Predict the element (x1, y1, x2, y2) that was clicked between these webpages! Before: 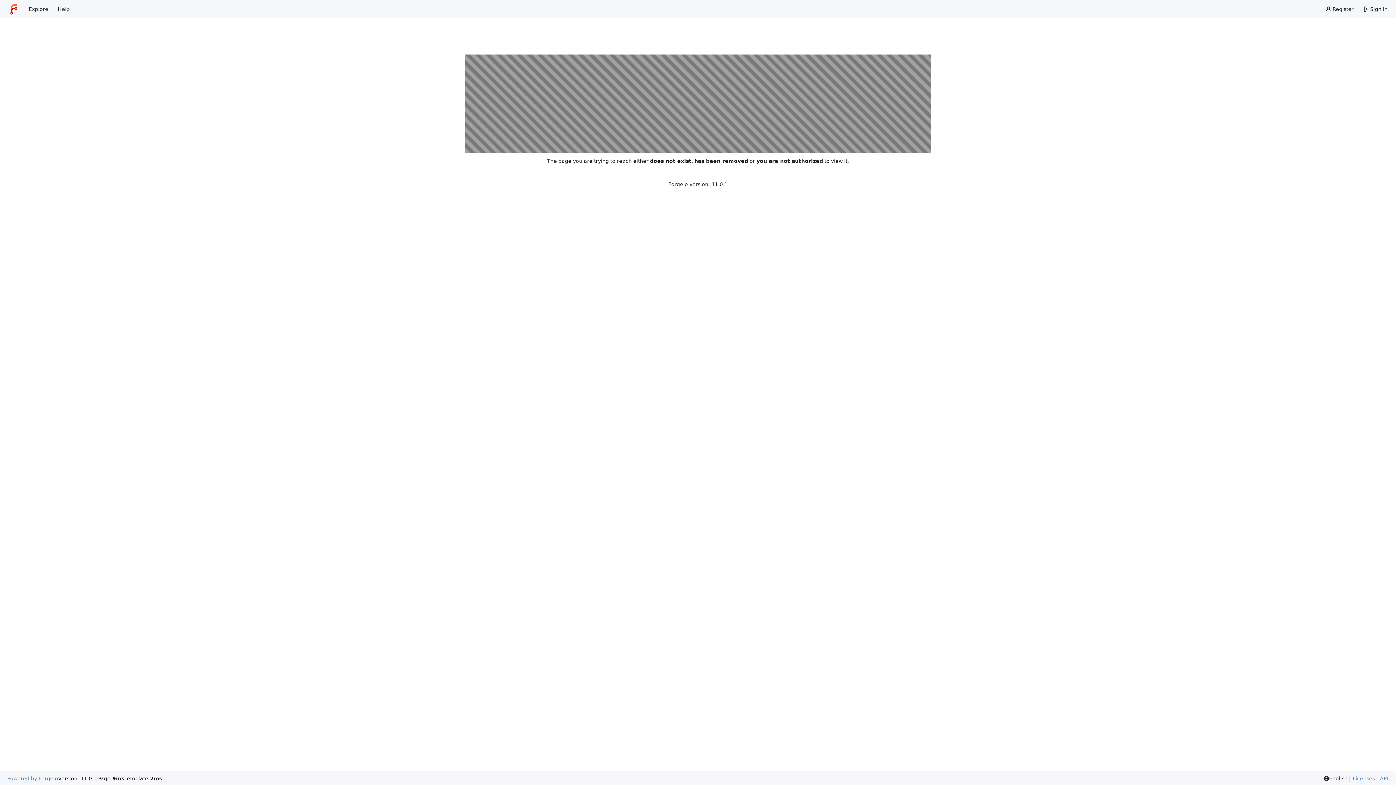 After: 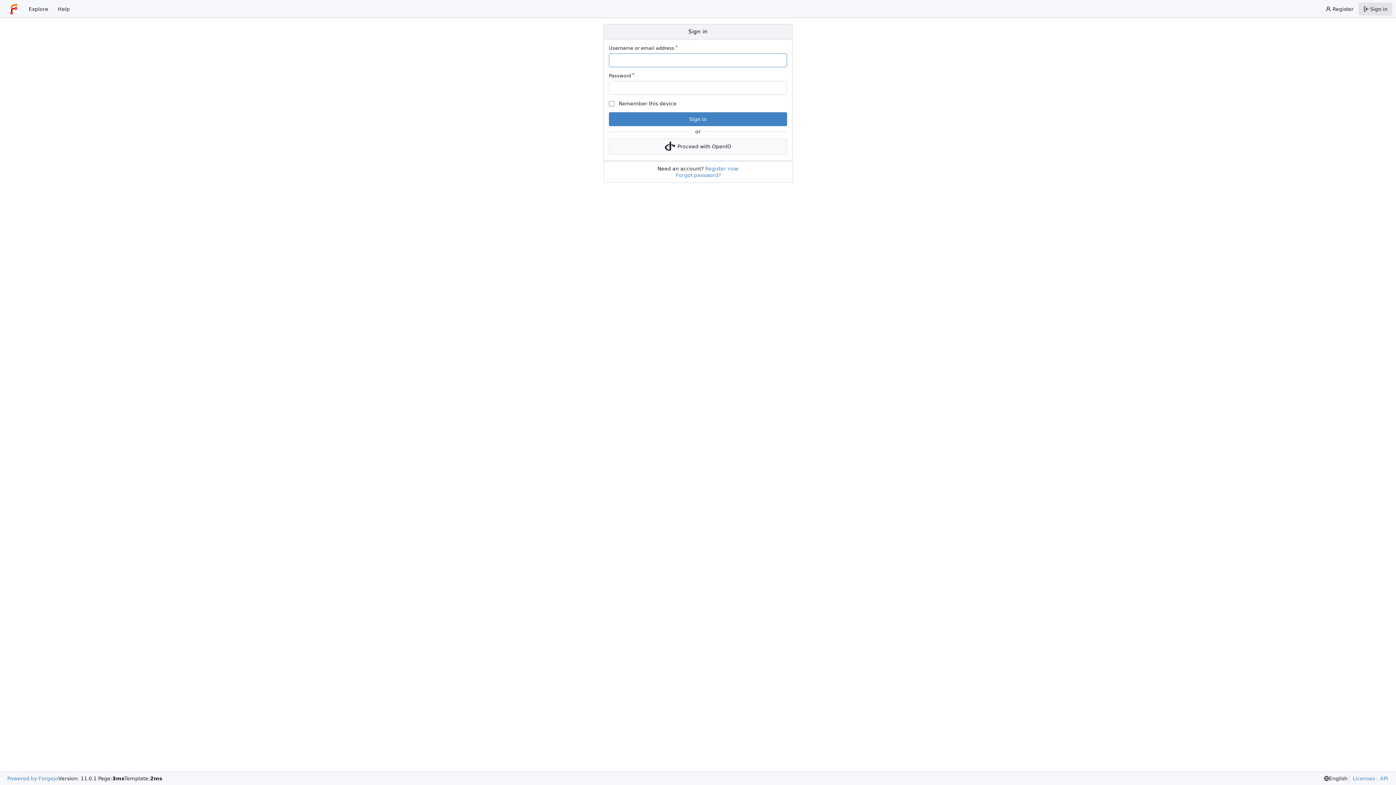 Action: label: Sign in bbox: (1358, 2, 1392, 15)